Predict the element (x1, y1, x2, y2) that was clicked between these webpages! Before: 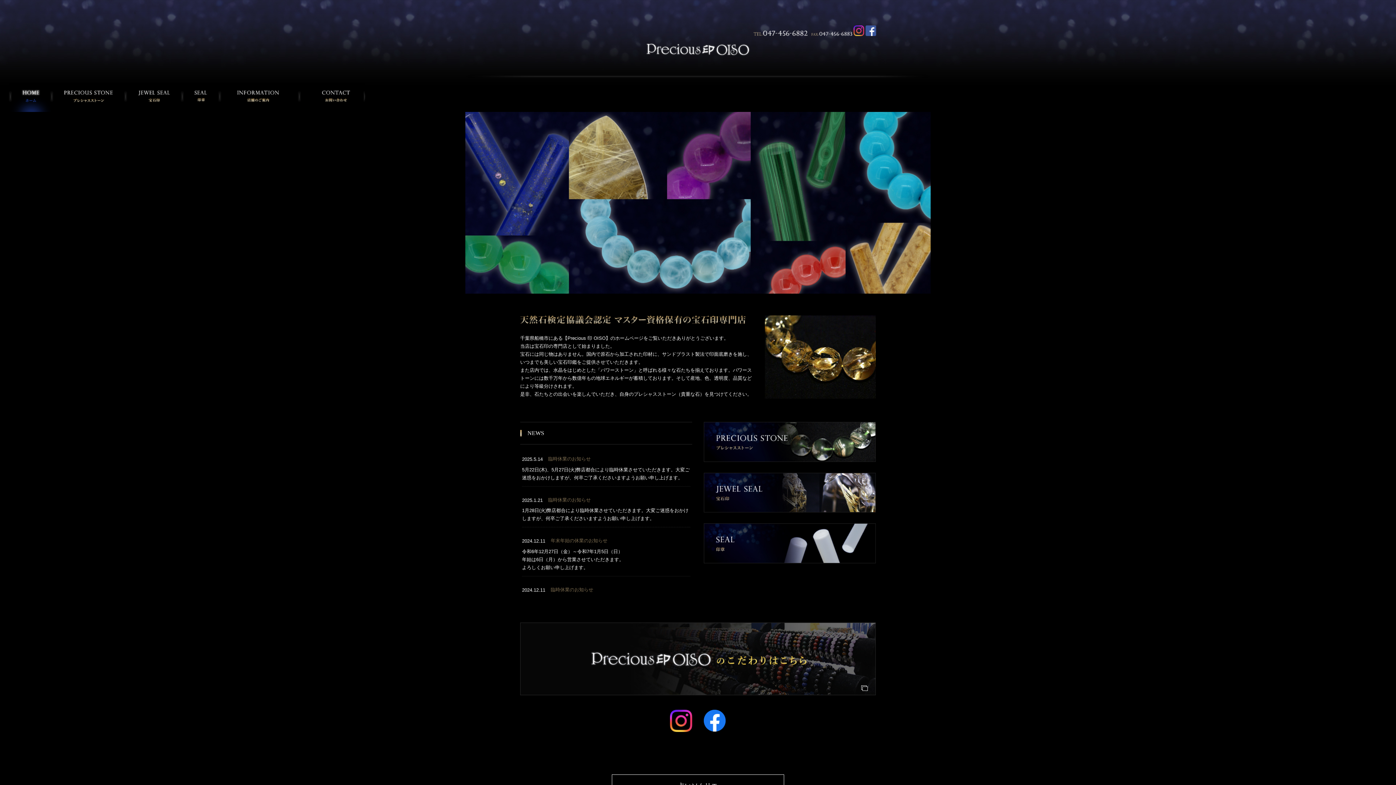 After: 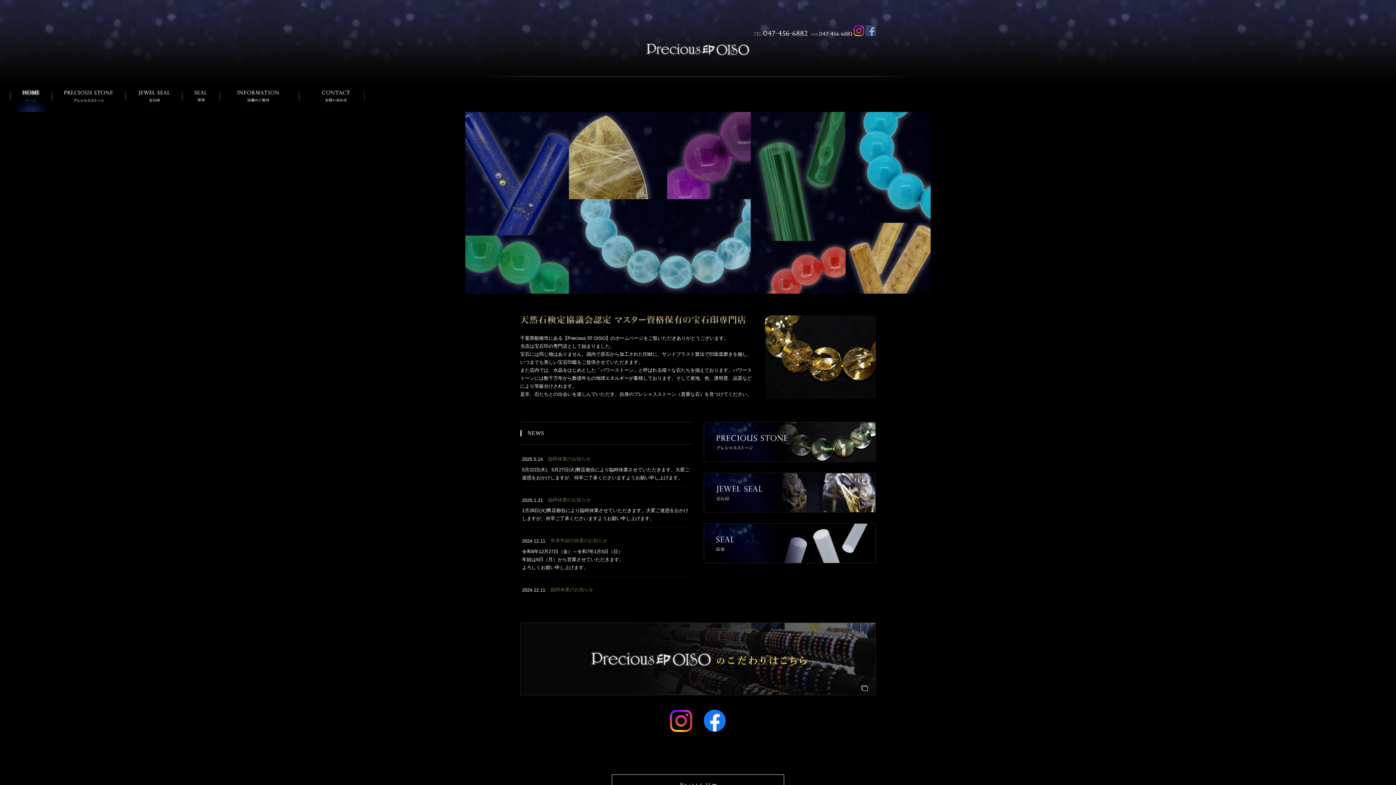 Action: bbox: (865, 31, 876, 37)